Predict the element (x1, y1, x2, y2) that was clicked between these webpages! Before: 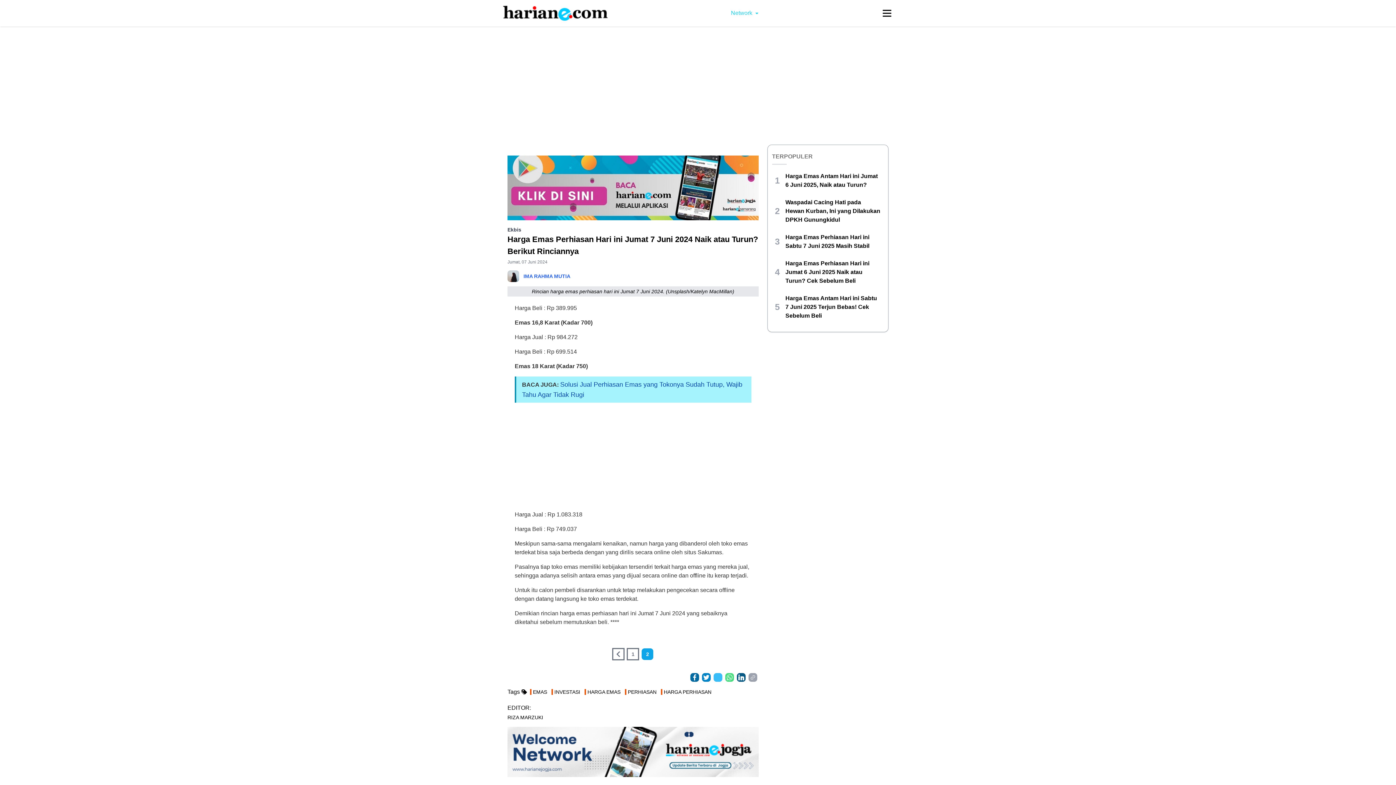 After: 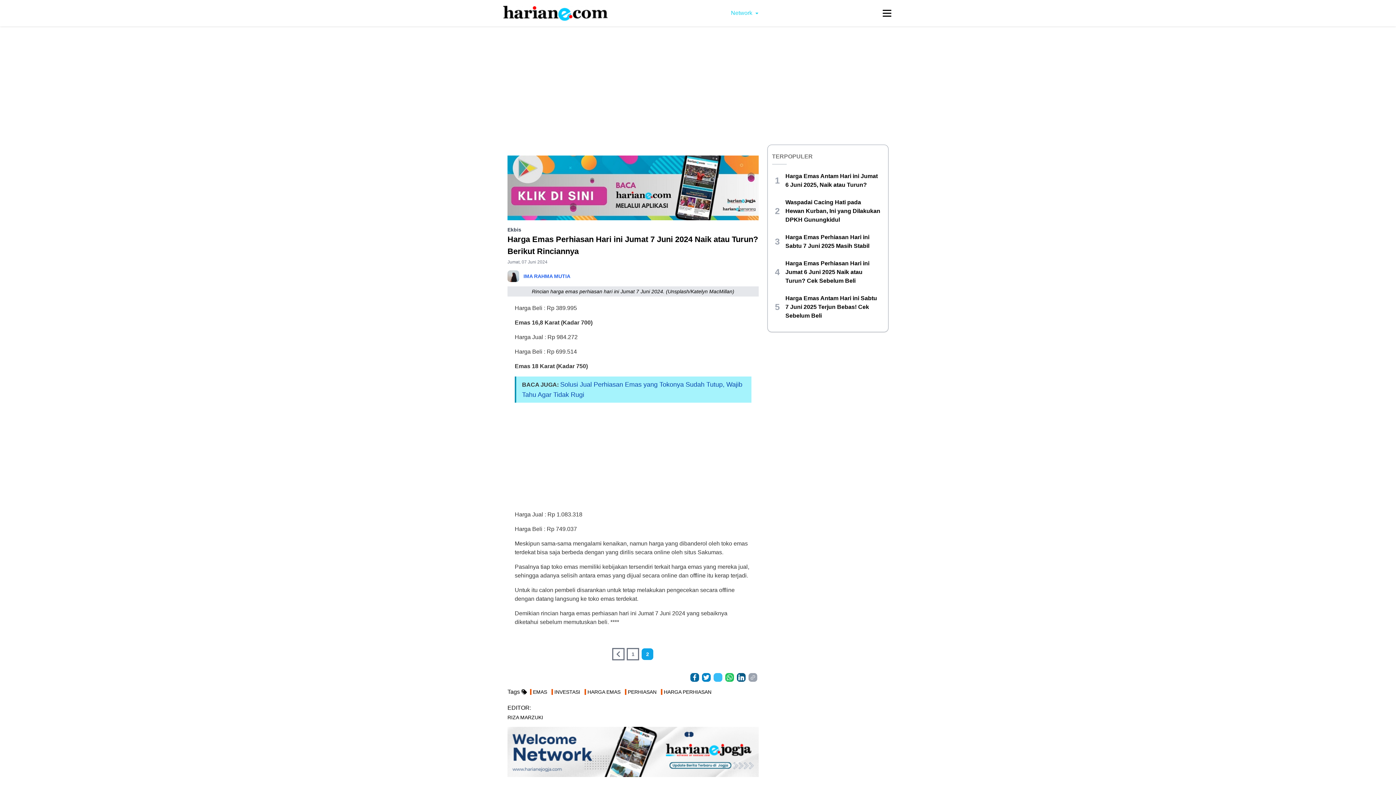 Action: bbox: (725, 673, 734, 682)